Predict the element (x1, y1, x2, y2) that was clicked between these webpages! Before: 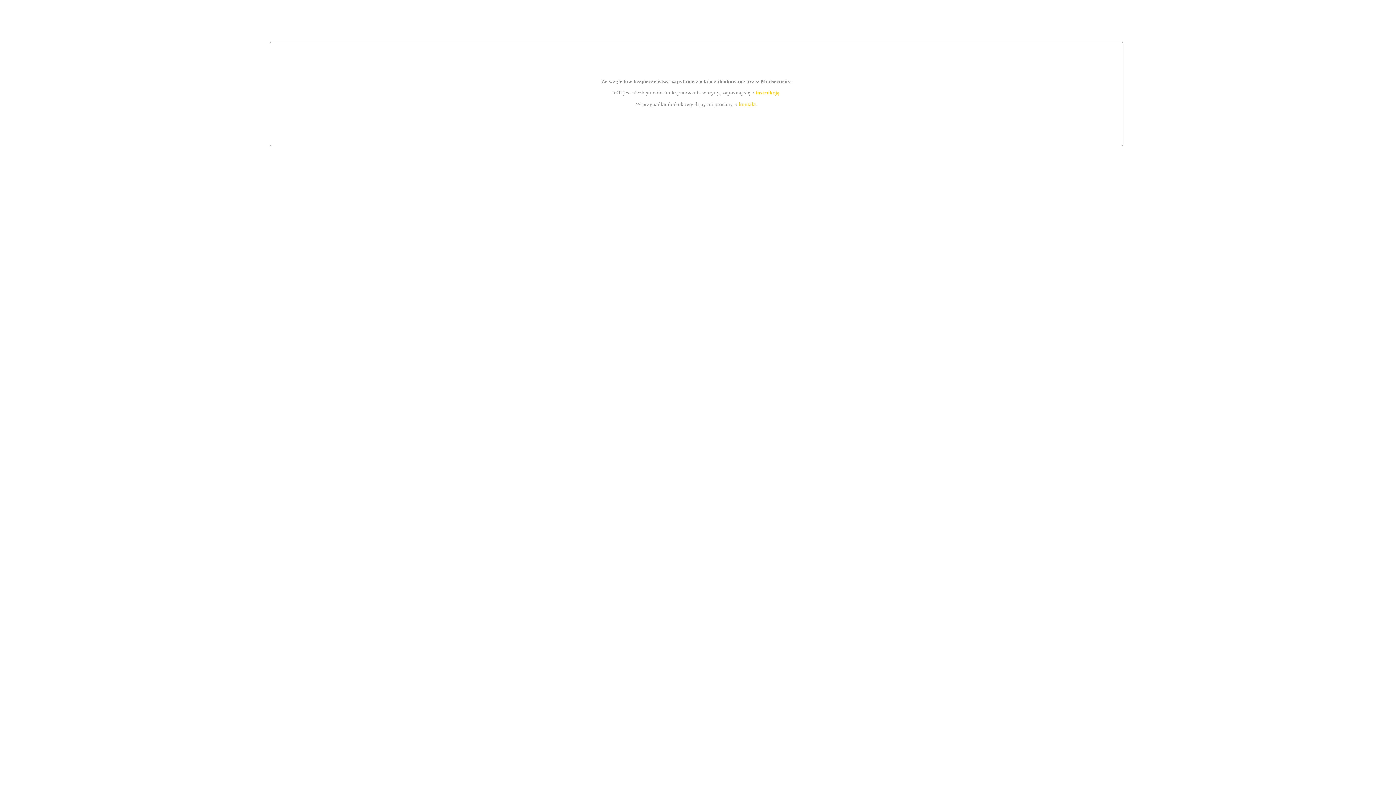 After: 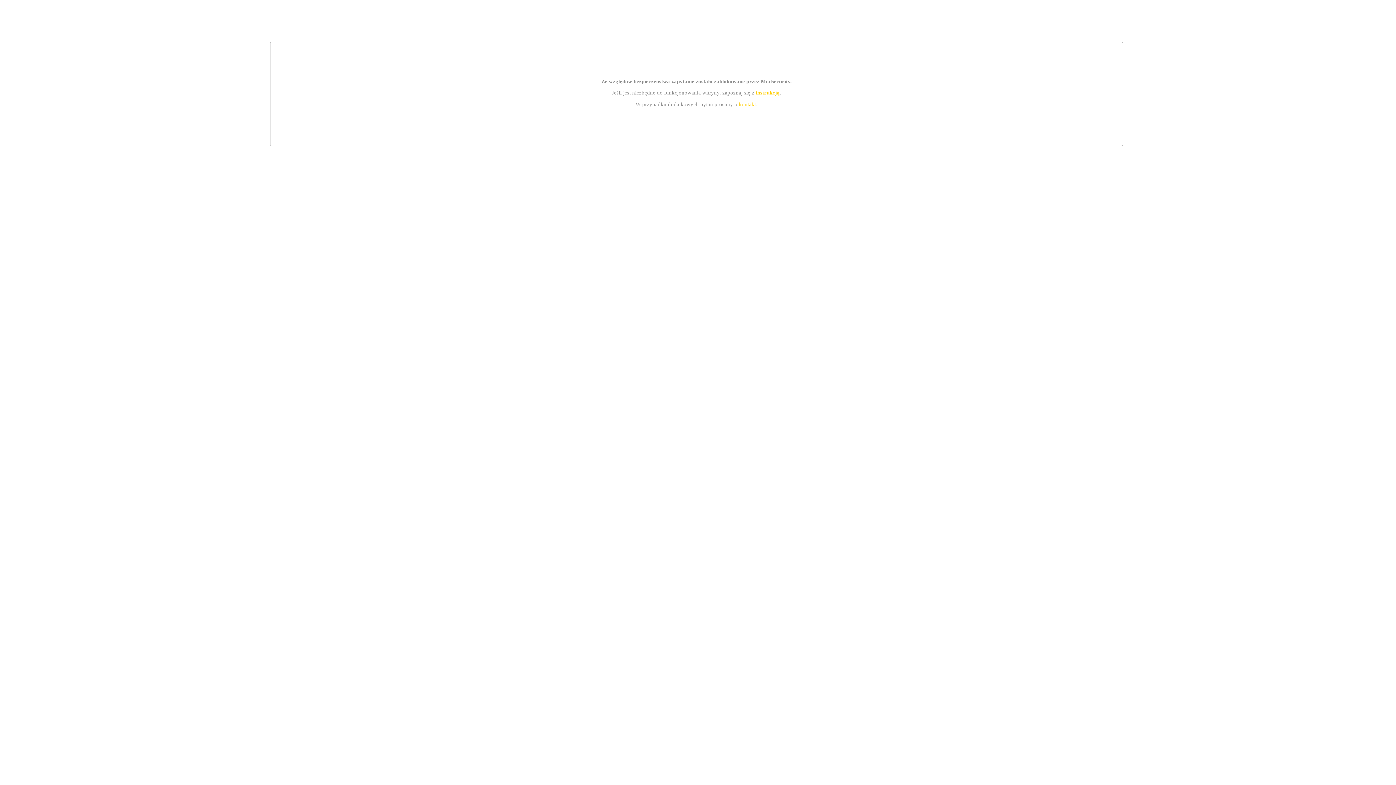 Action: label: instrukcją bbox: (755, 89, 779, 95)